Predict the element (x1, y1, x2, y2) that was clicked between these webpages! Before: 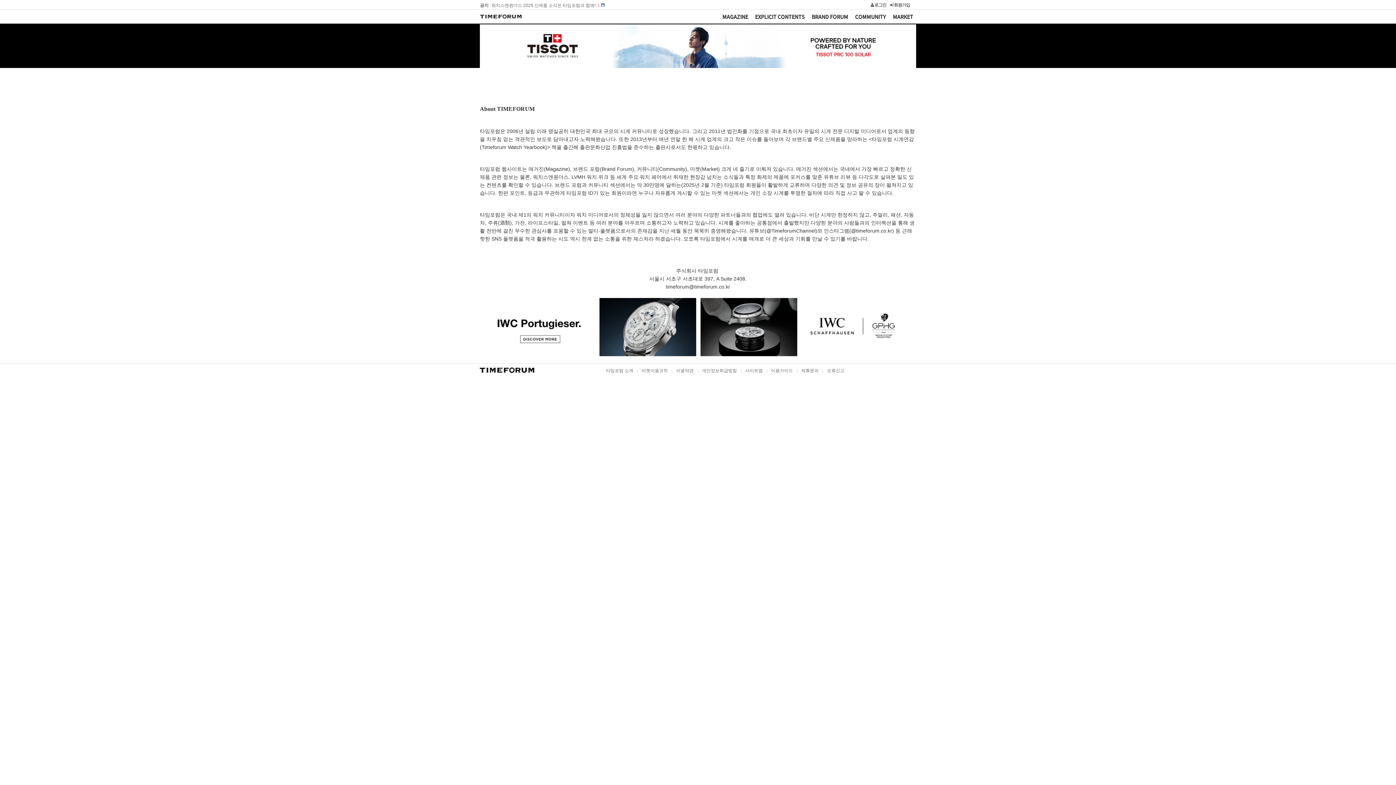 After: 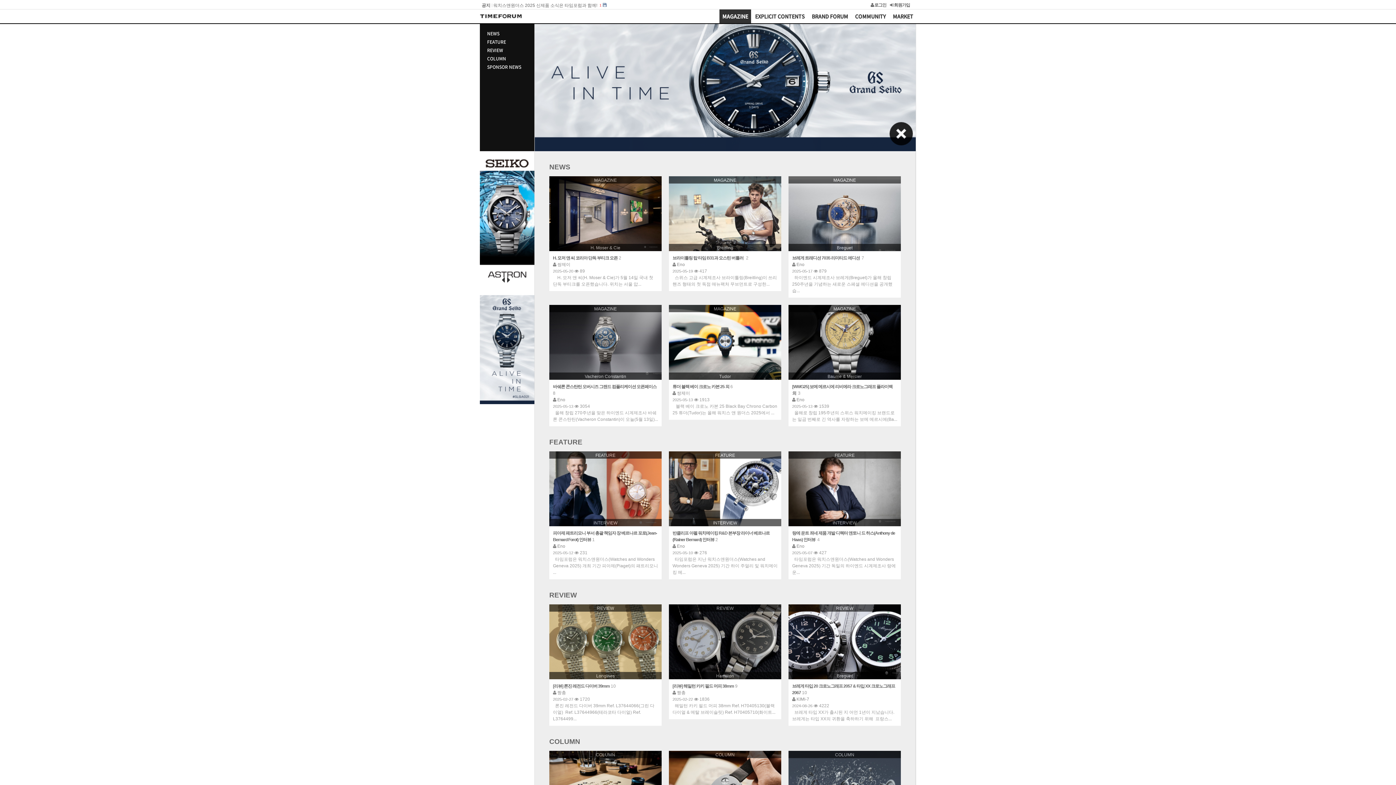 Action: label: MAGAZINE bbox: (719, 9, 751, 23)